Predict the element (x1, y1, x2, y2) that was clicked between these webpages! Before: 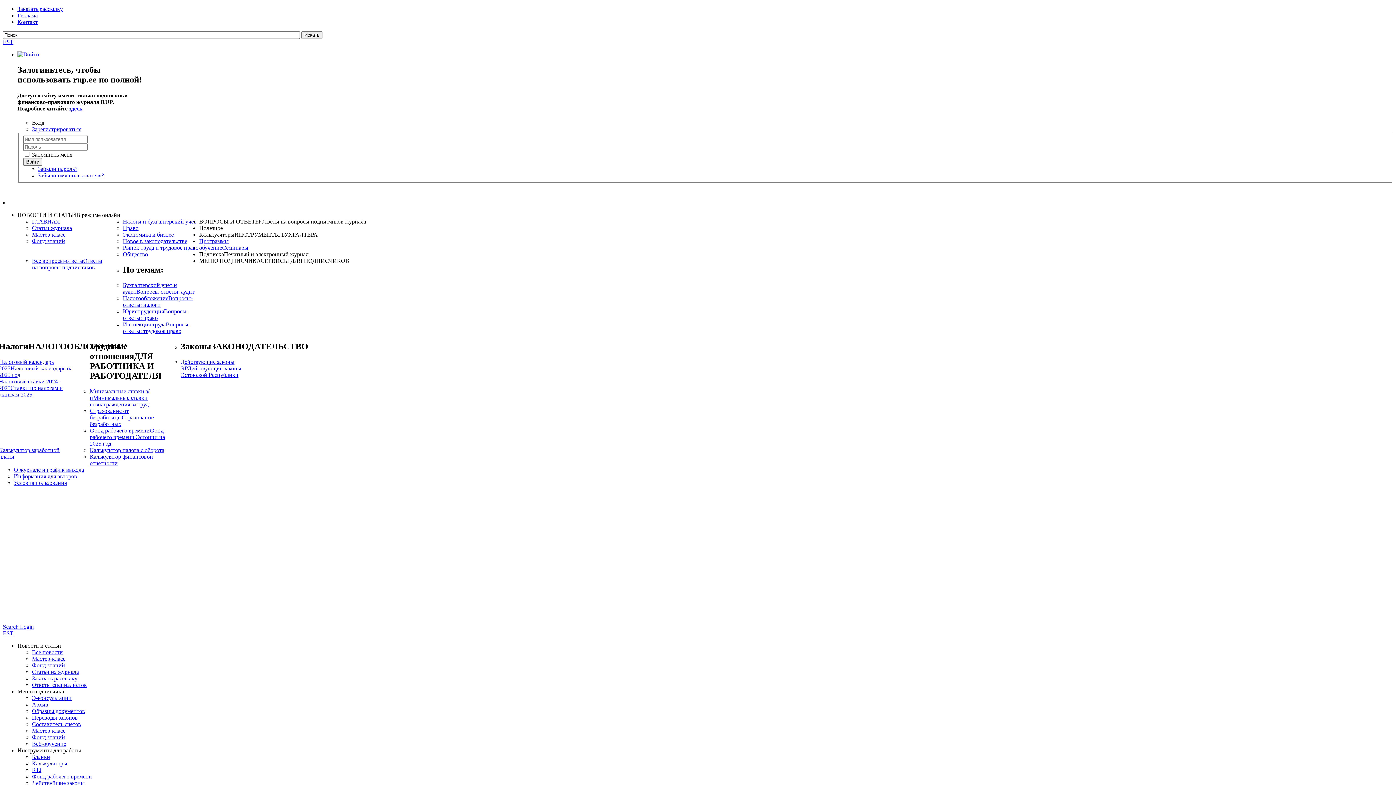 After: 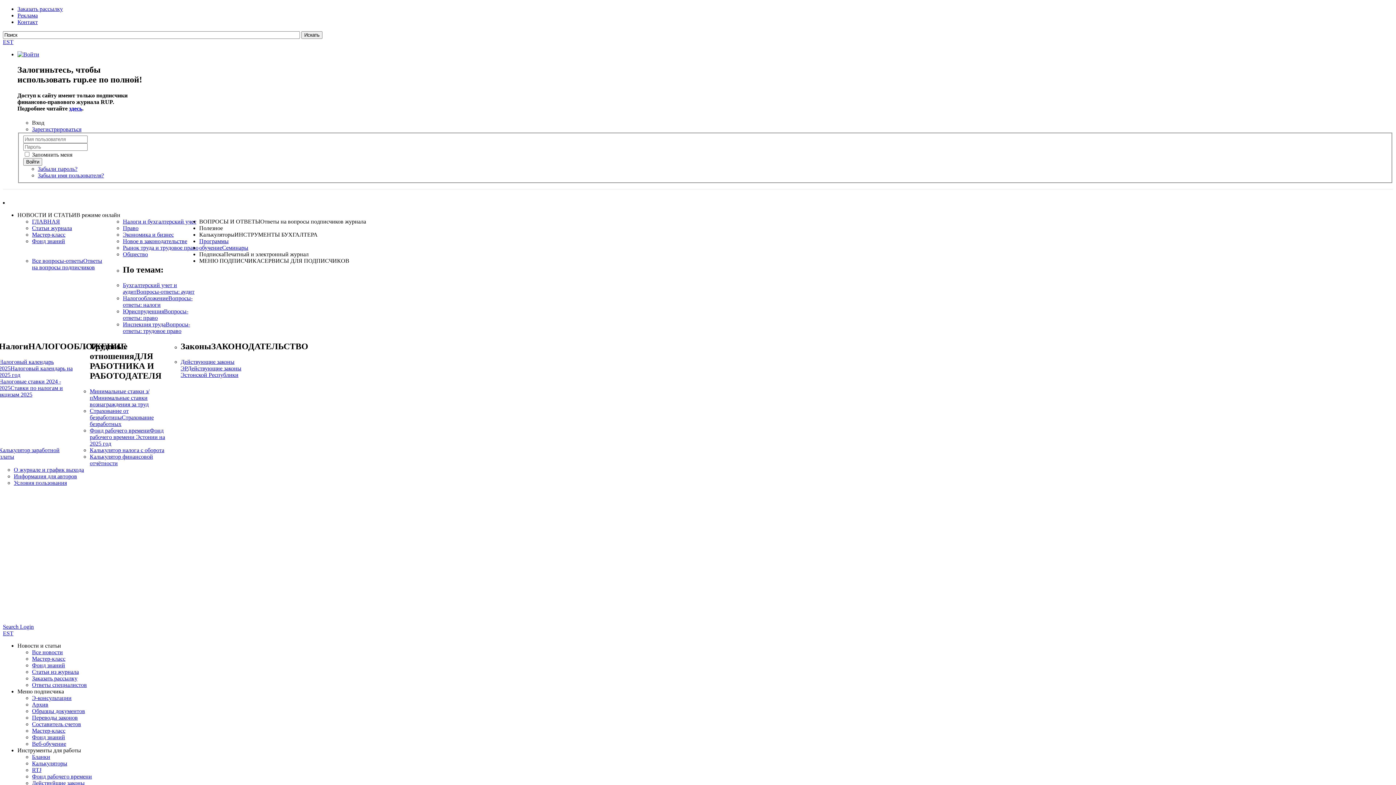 Action: bbox: (32, 649, 62, 655) label: Все новости